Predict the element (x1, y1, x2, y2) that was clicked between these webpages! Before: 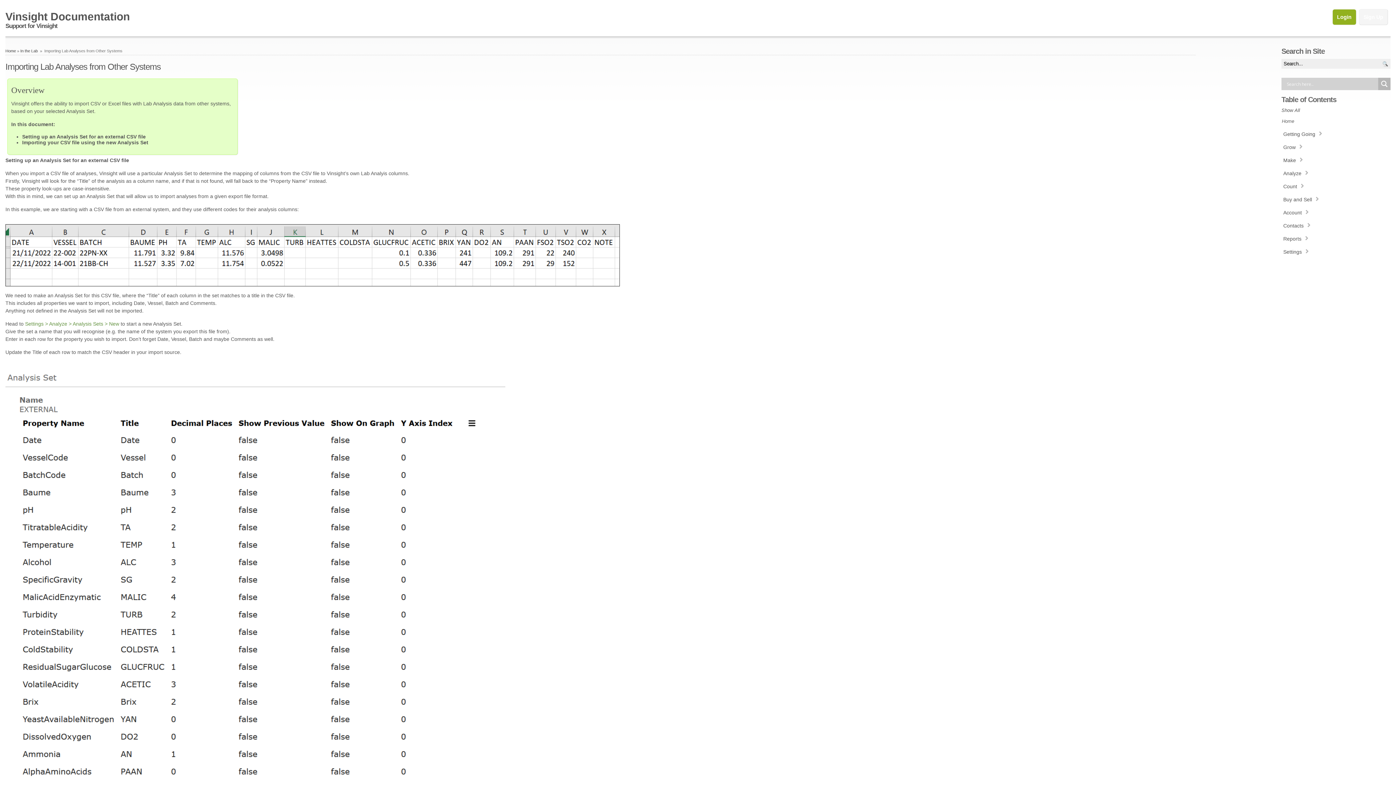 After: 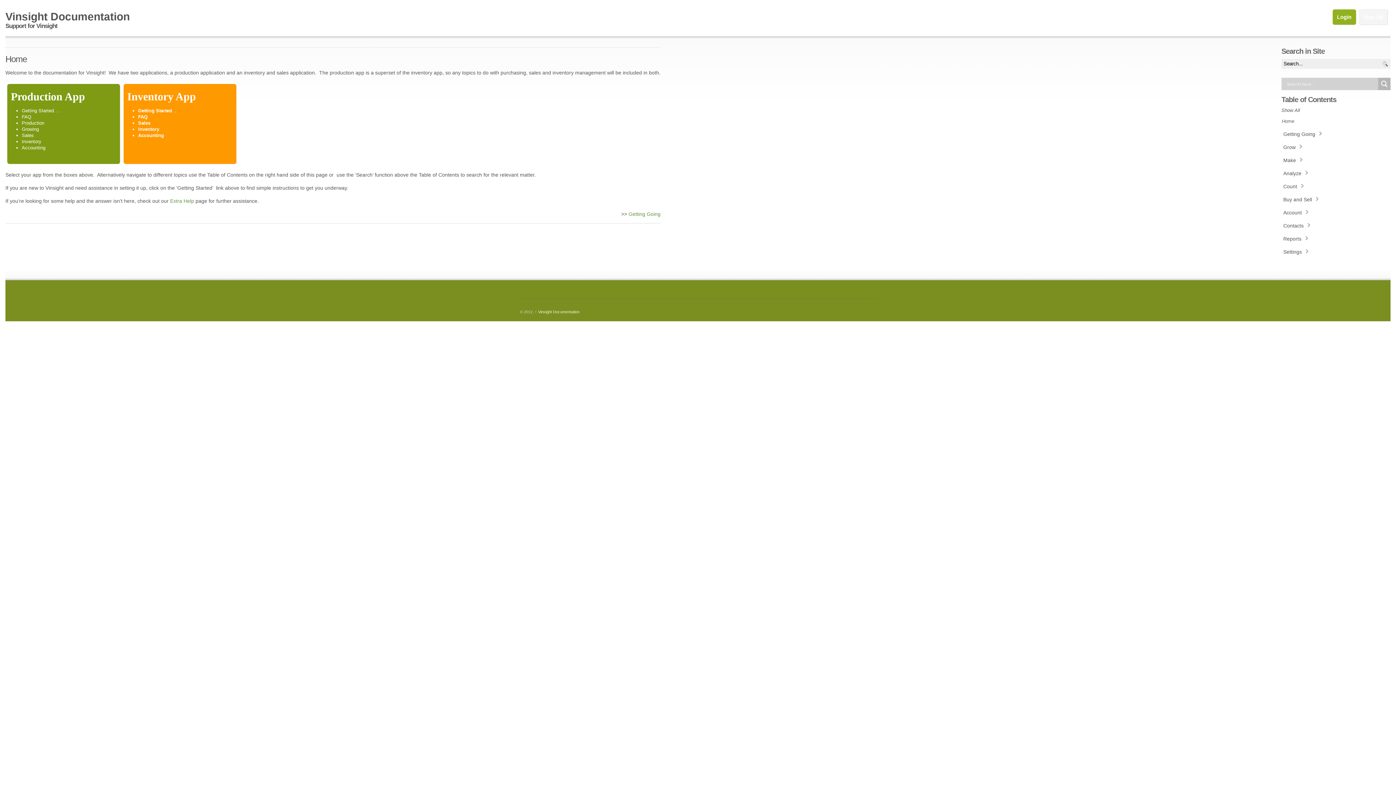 Action: bbox: (5, 48, 16, 53) label: Home